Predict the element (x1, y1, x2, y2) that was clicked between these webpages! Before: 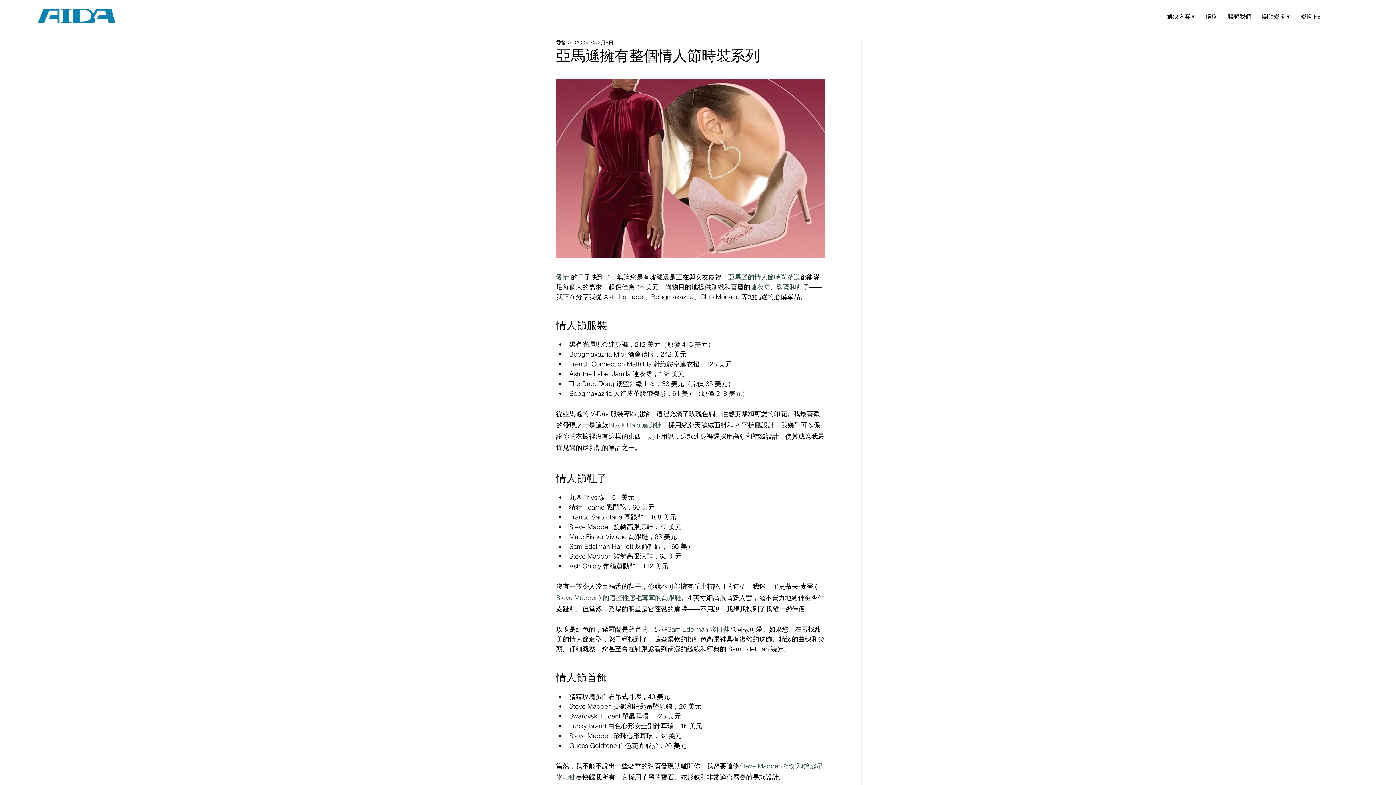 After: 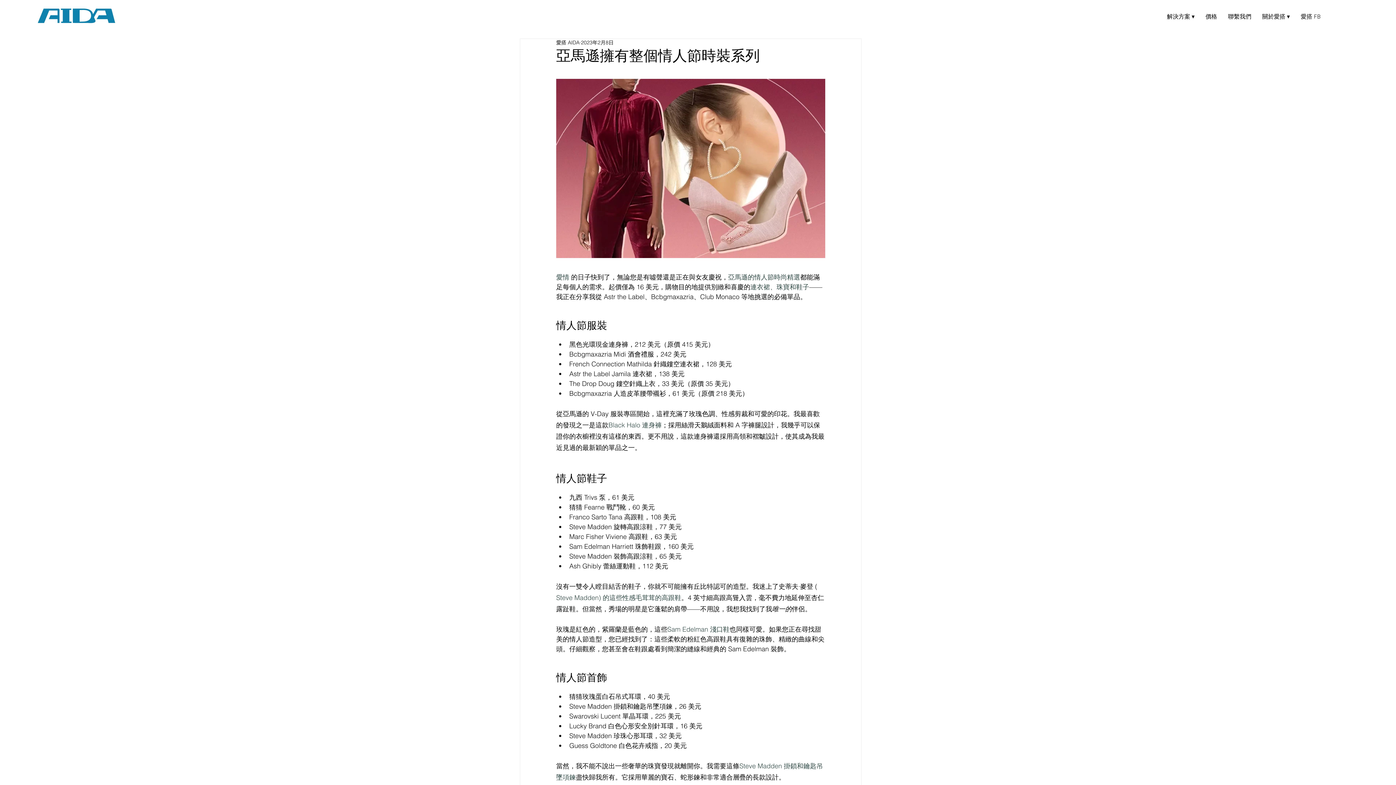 Action: bbox: (667, 625, 729, 633) label: Sam Edelman 淺口鞋